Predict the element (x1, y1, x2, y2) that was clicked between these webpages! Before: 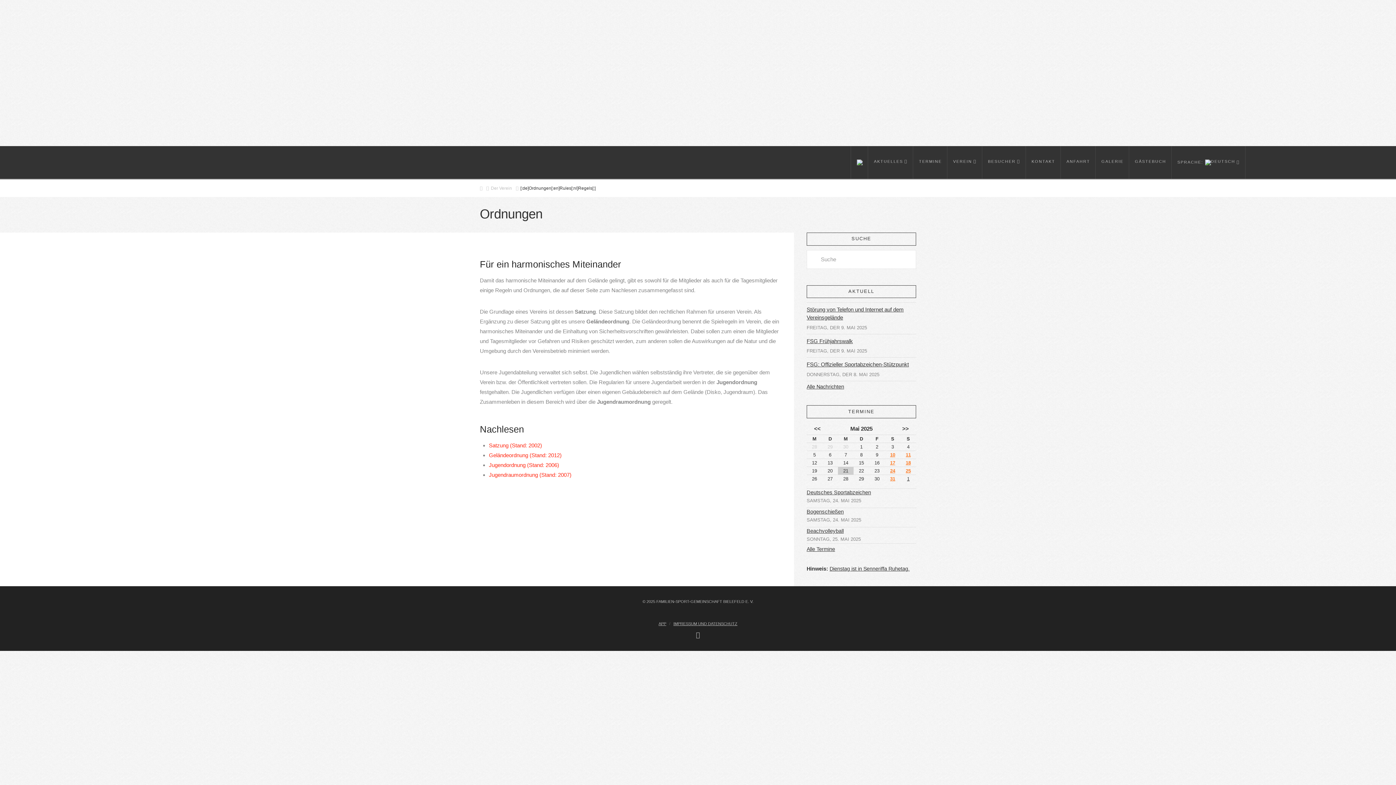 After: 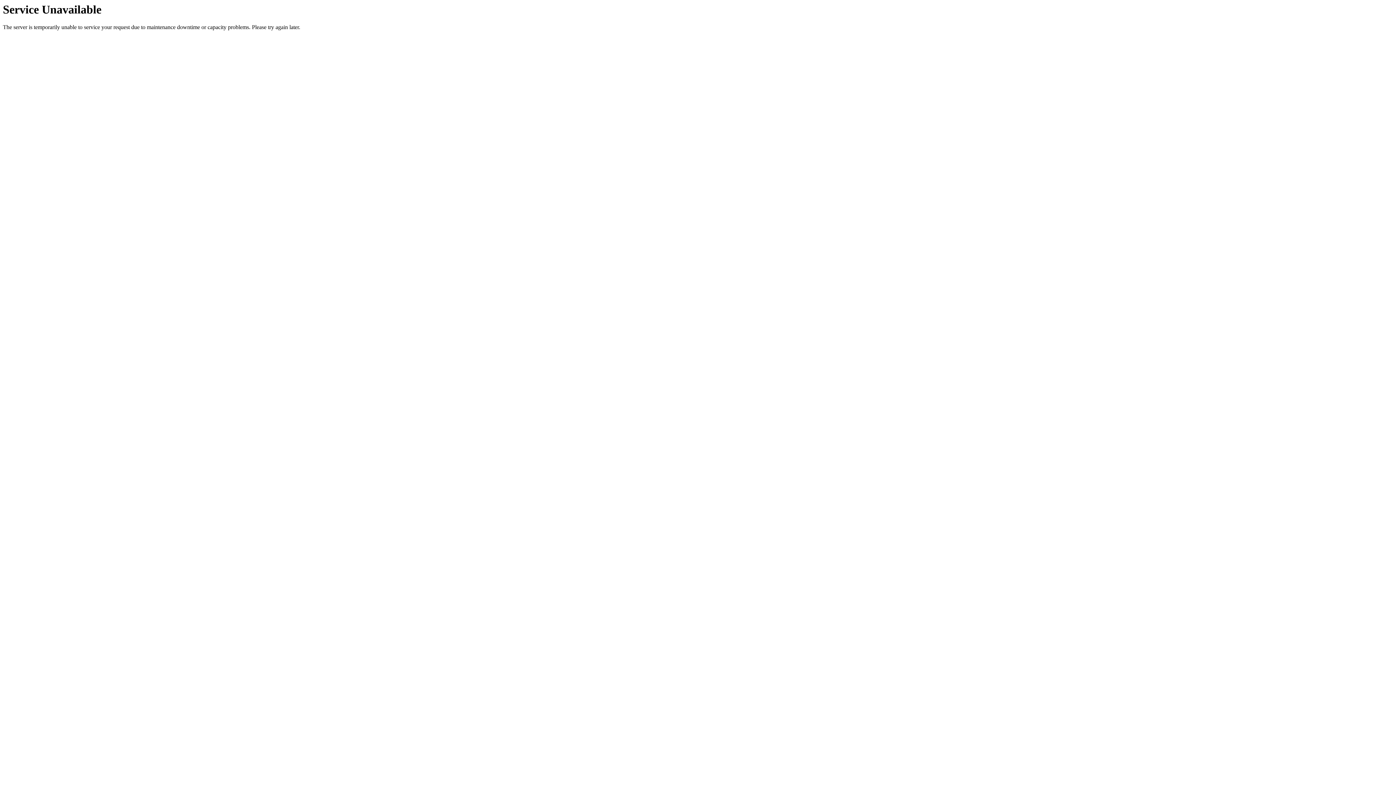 Action: bbox: (480, 185, 482, 191) label: Home